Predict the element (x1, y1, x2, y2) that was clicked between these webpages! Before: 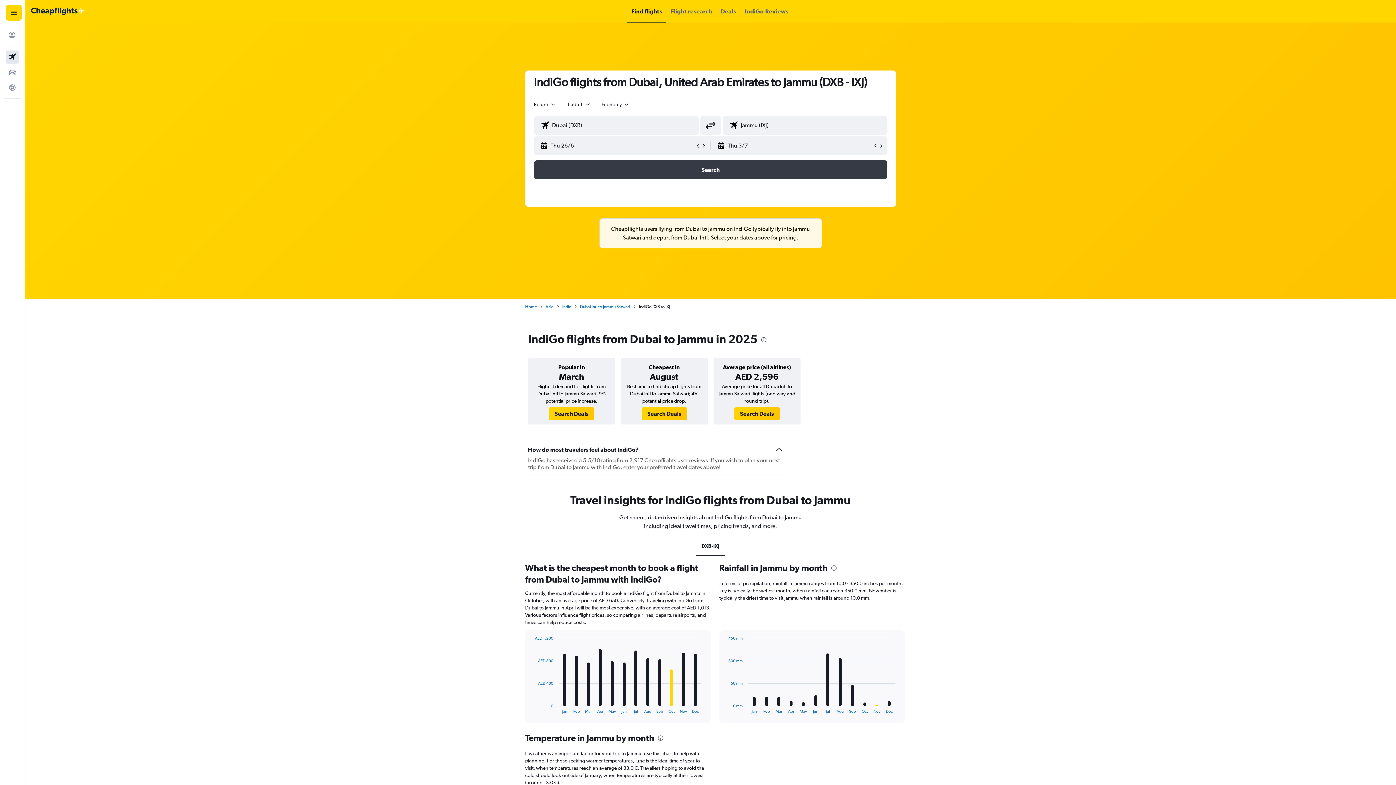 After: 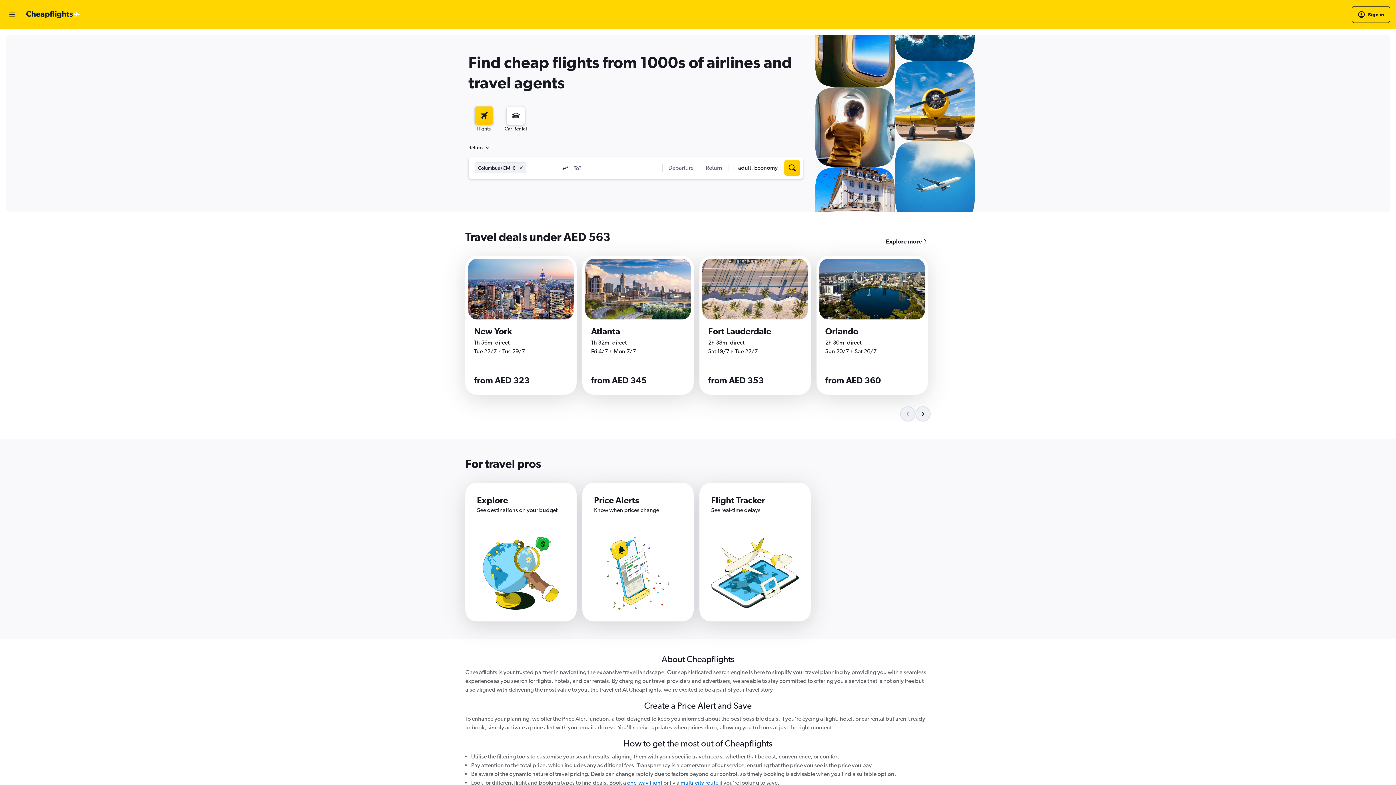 Action: bbox: (525, 303, 536, 310) label: Home